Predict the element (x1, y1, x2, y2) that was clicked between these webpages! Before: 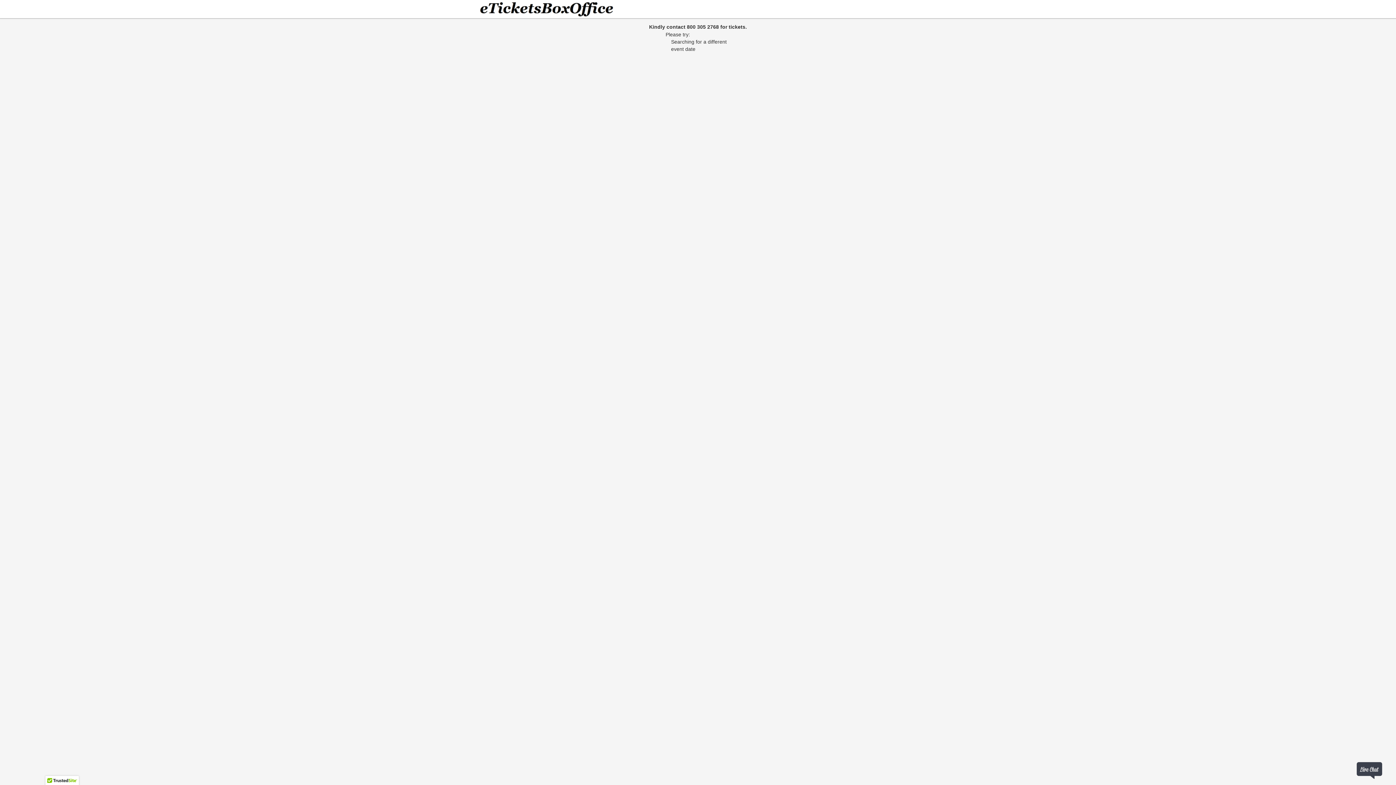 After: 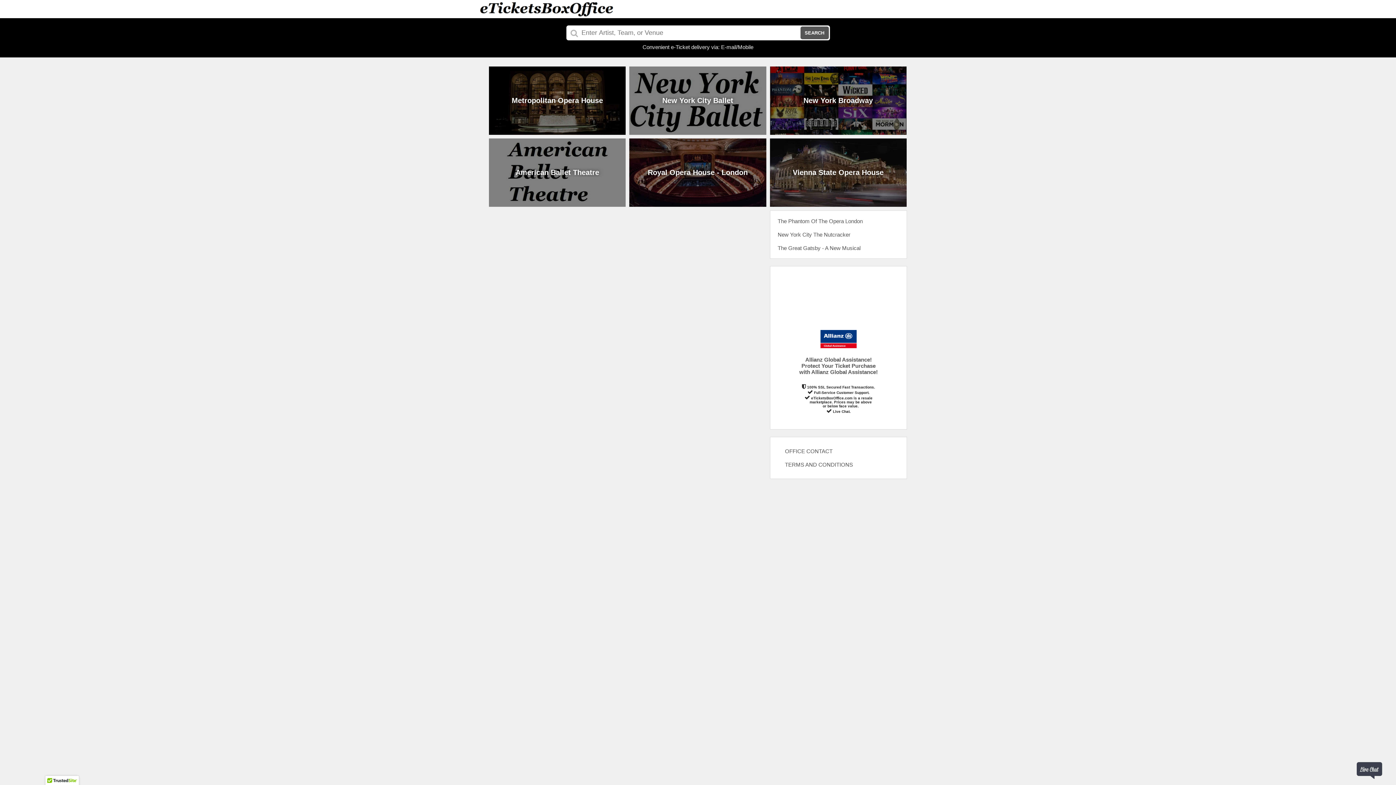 Action: bbox: (480, 13, 614, 19)